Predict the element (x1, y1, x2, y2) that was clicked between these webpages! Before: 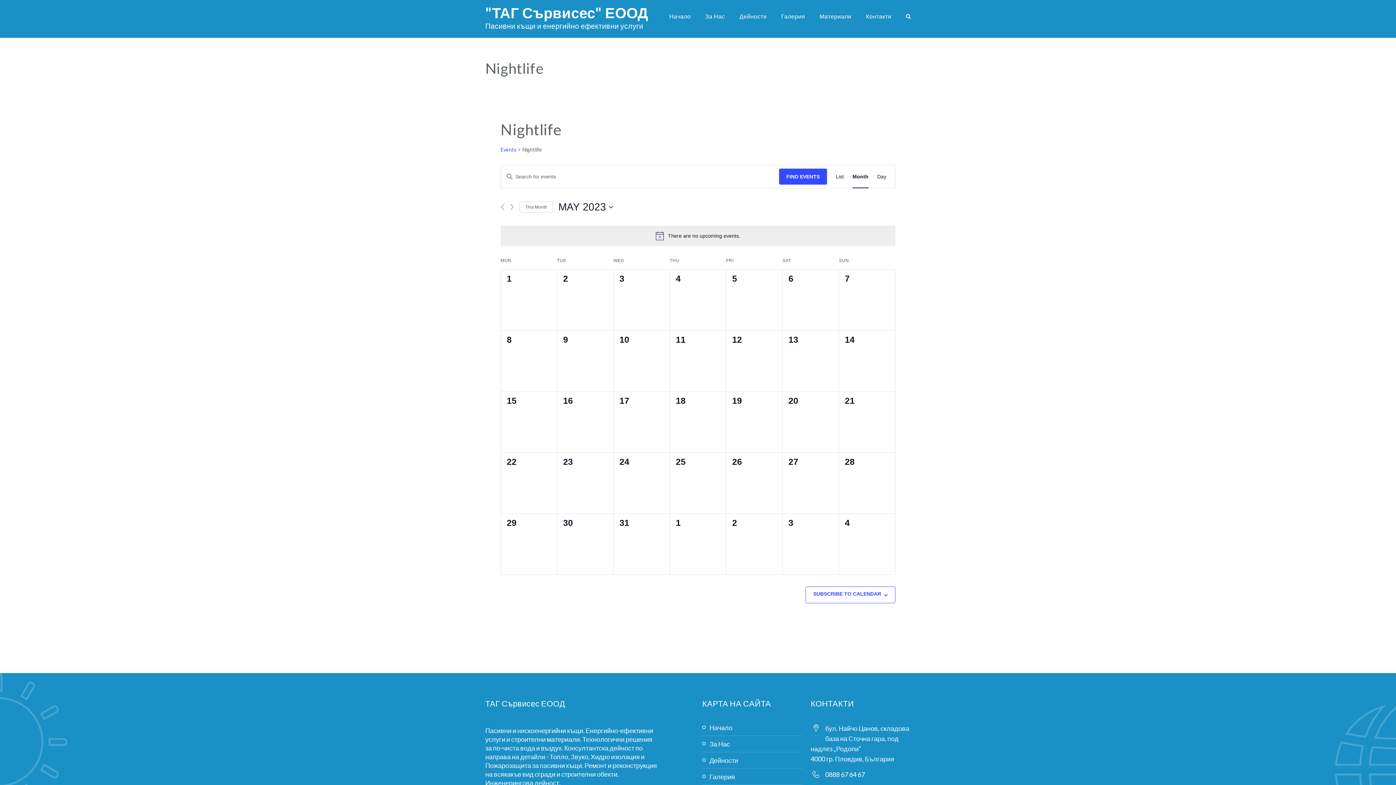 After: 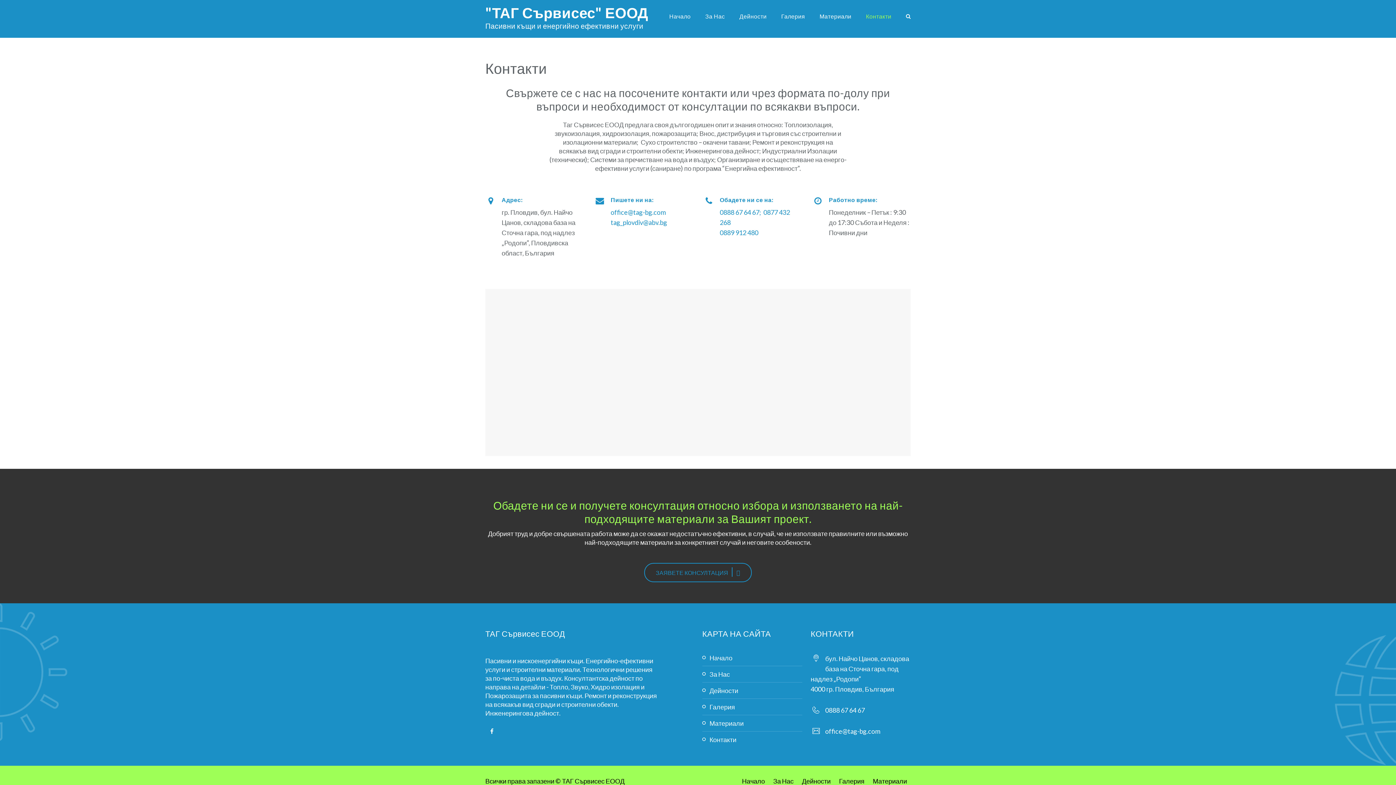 Action: label: Контакти bbox: (858, 0, 898, 32)